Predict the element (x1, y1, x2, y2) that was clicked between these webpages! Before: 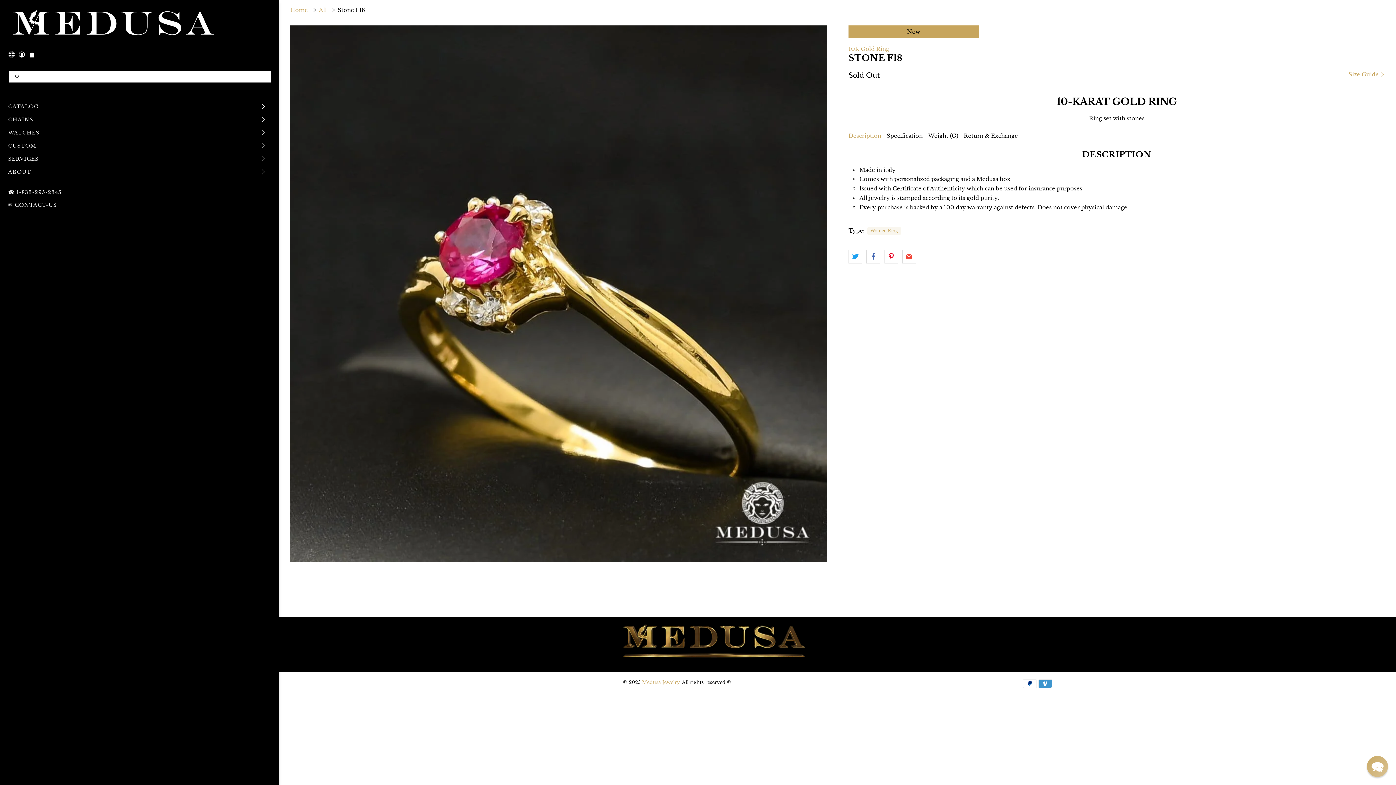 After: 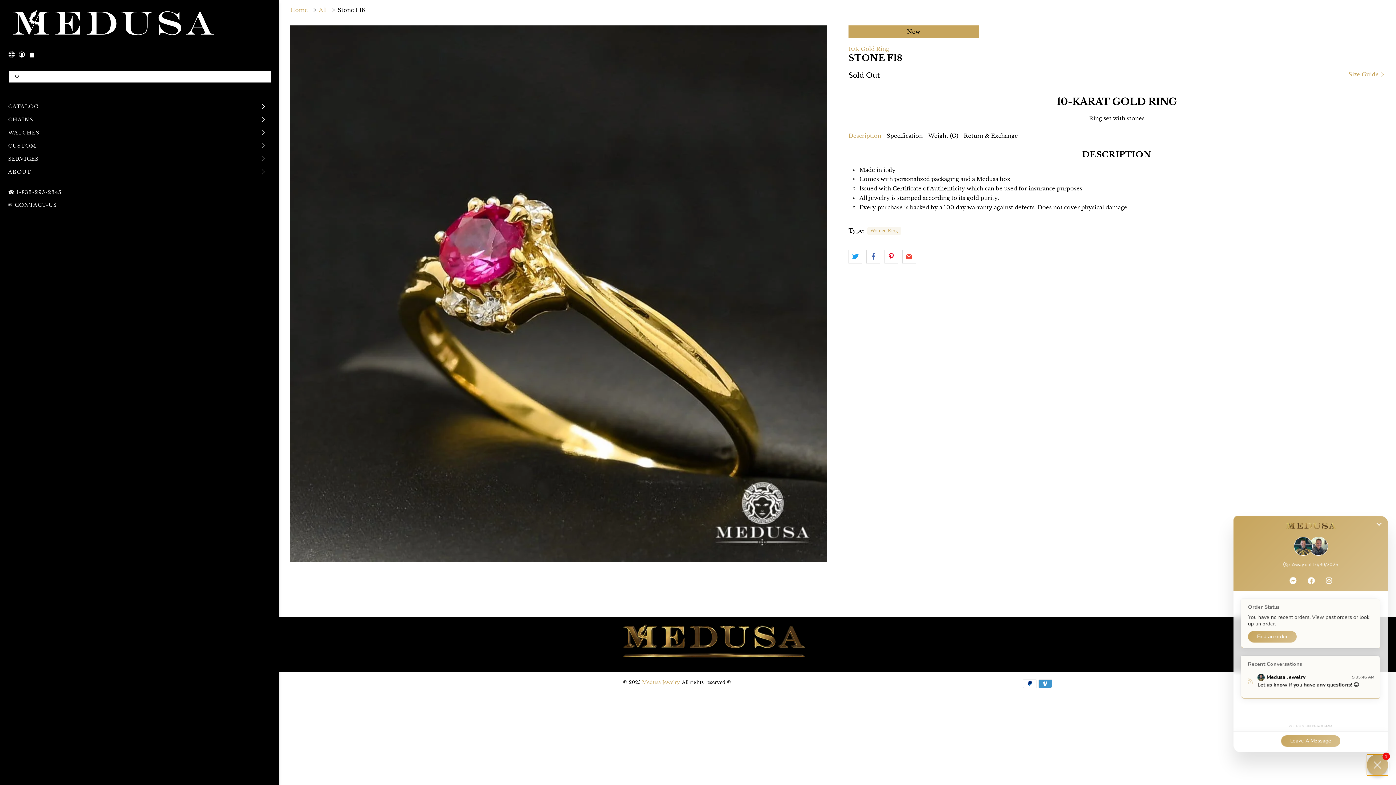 Action: bbox: (1367, 756, 1388, 777) label: Chat widget toggle